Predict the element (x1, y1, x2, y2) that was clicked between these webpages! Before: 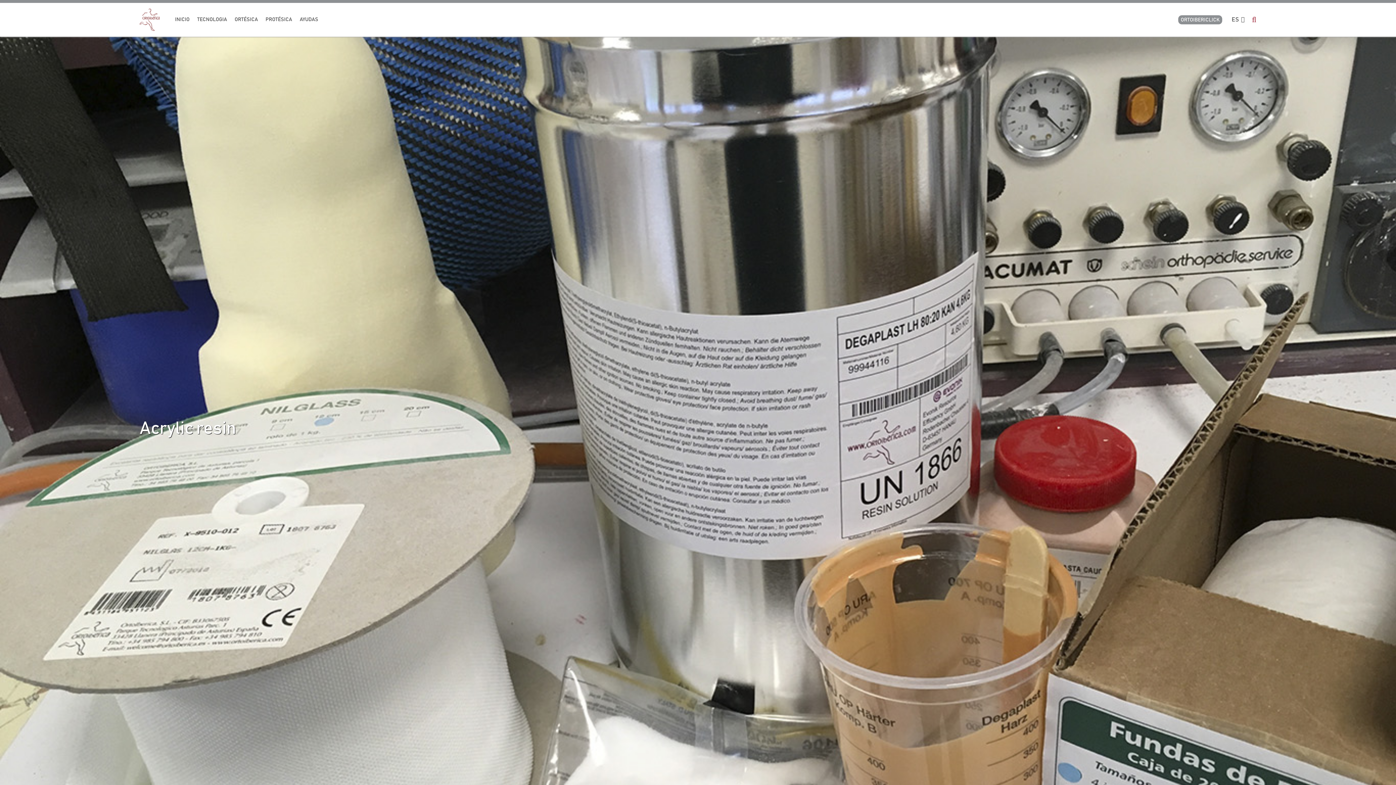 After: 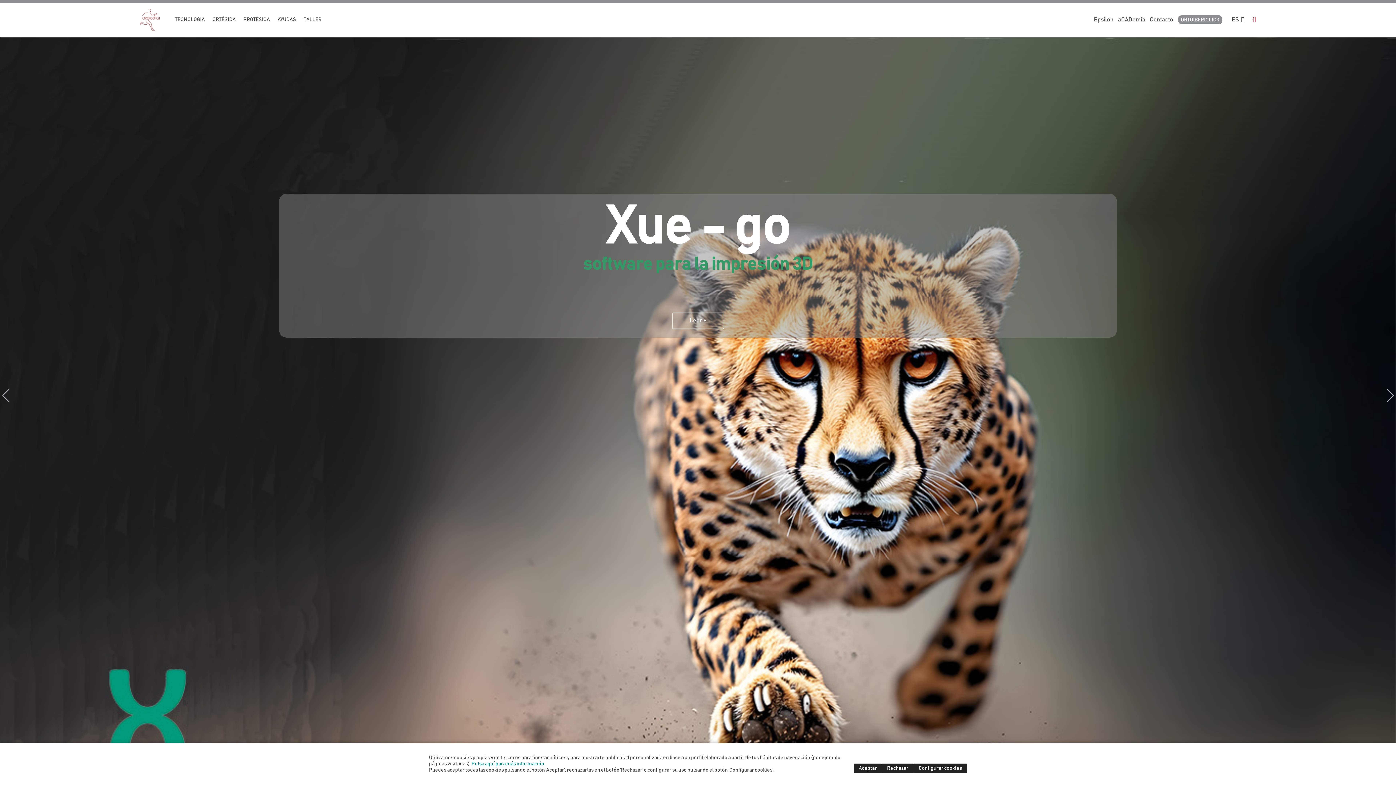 Action: bbox: (139, 26, 159, 32)